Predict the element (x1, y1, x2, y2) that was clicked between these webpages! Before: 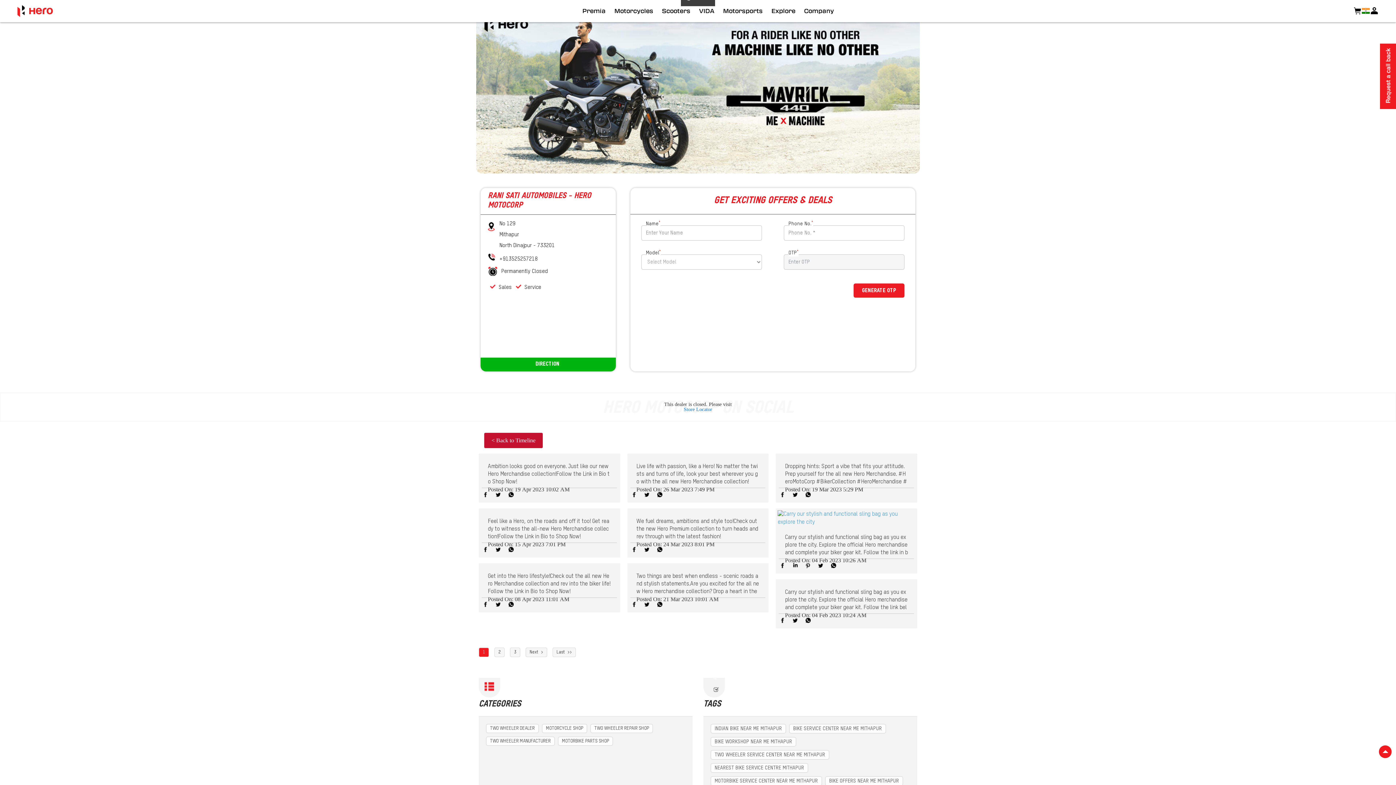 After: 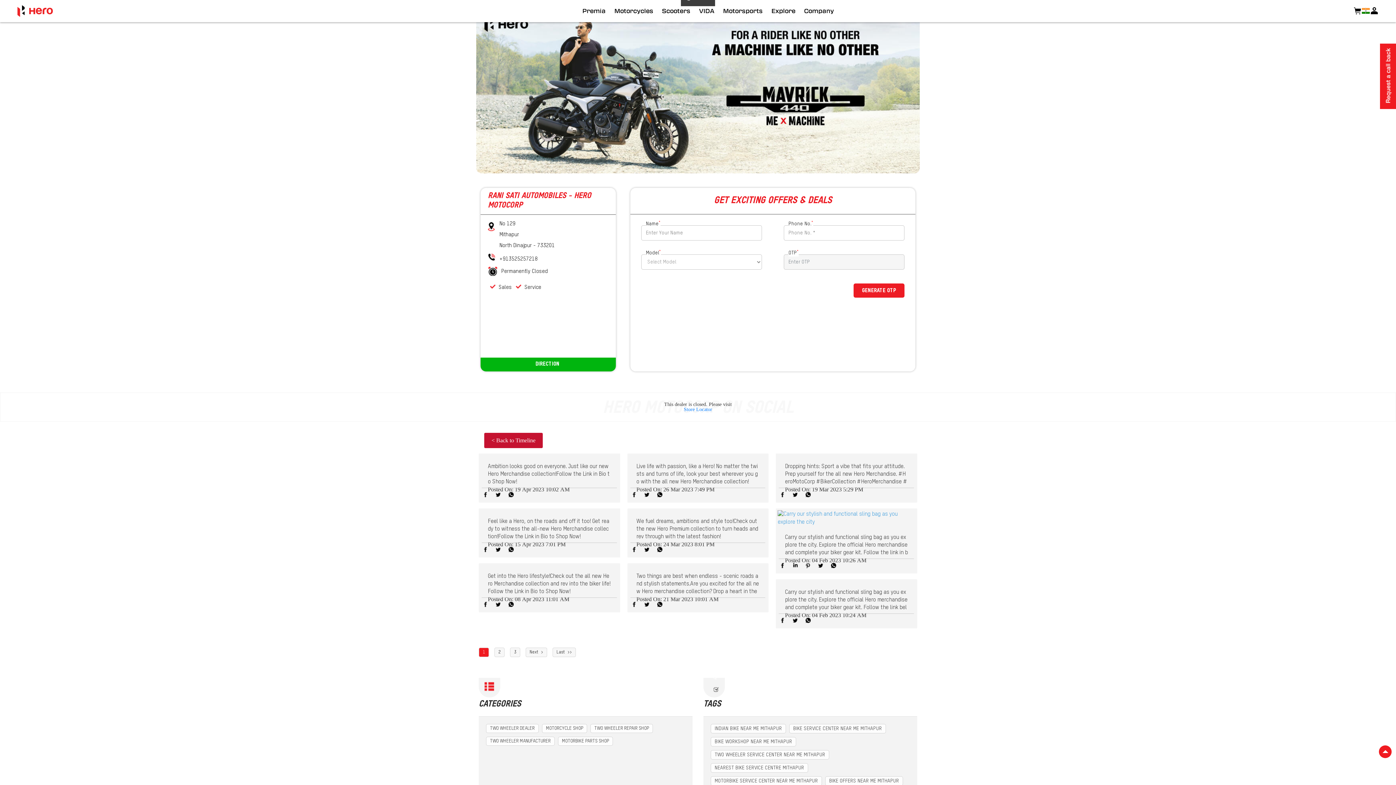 Action: bbox: (481, 491, 489, 498)